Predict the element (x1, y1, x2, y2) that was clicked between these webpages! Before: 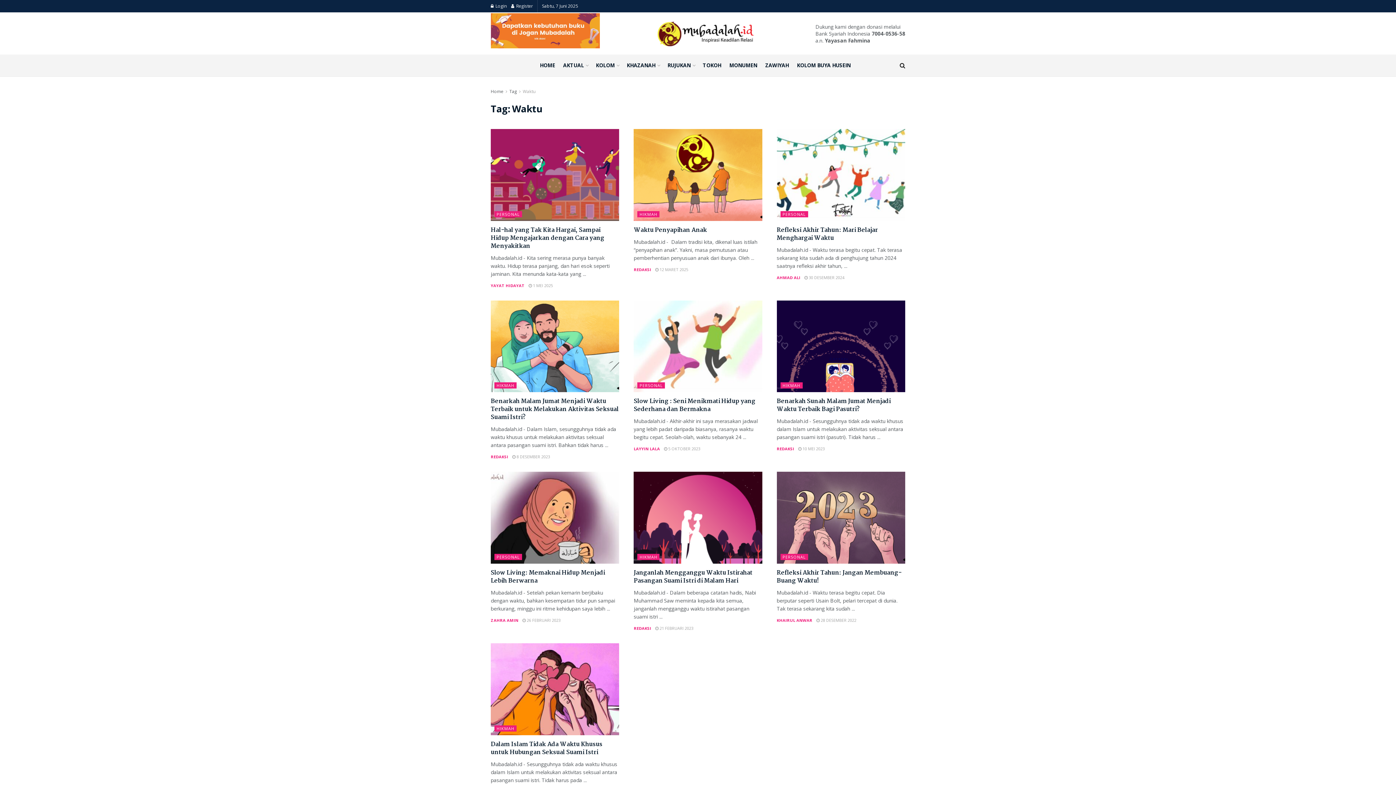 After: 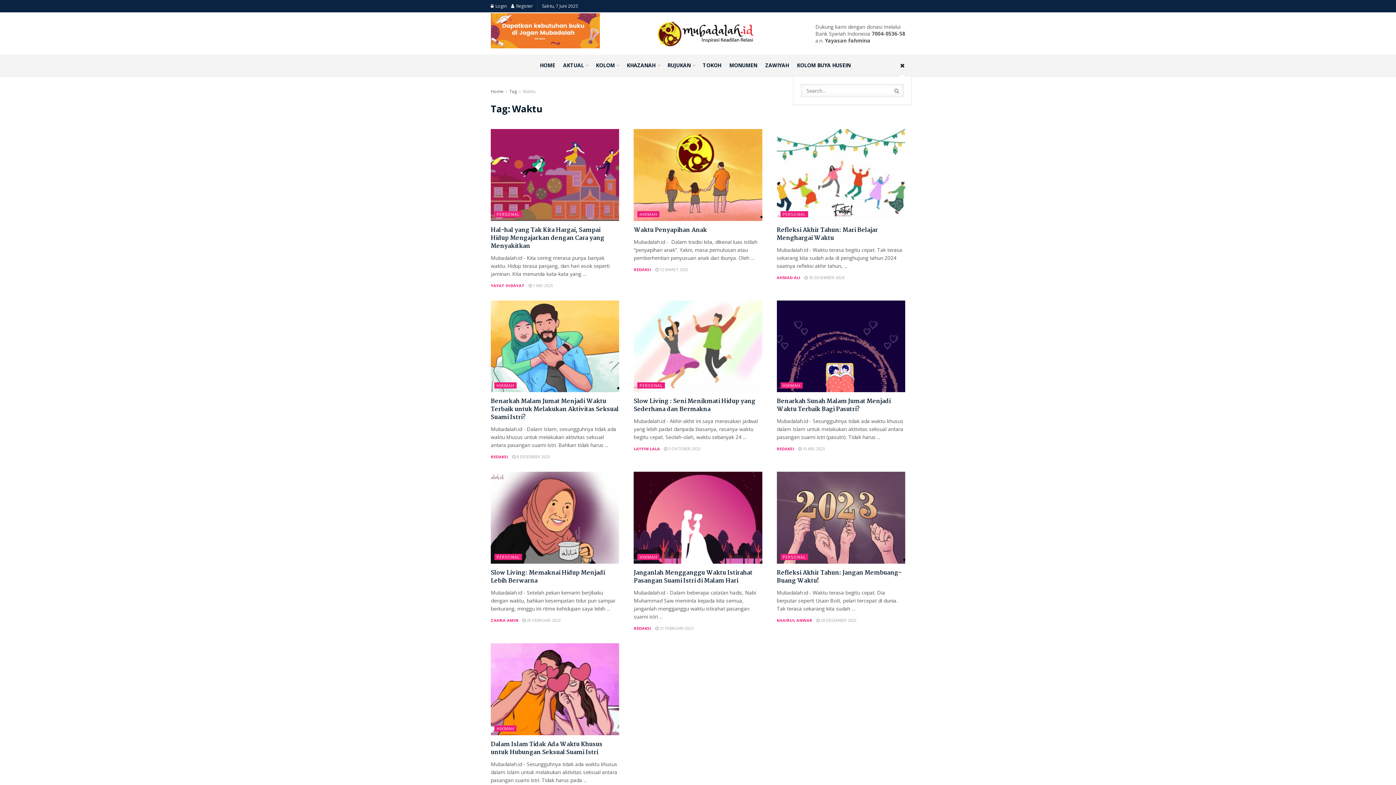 Action: bbox: (900, 54, 905, 76) label: Search Button